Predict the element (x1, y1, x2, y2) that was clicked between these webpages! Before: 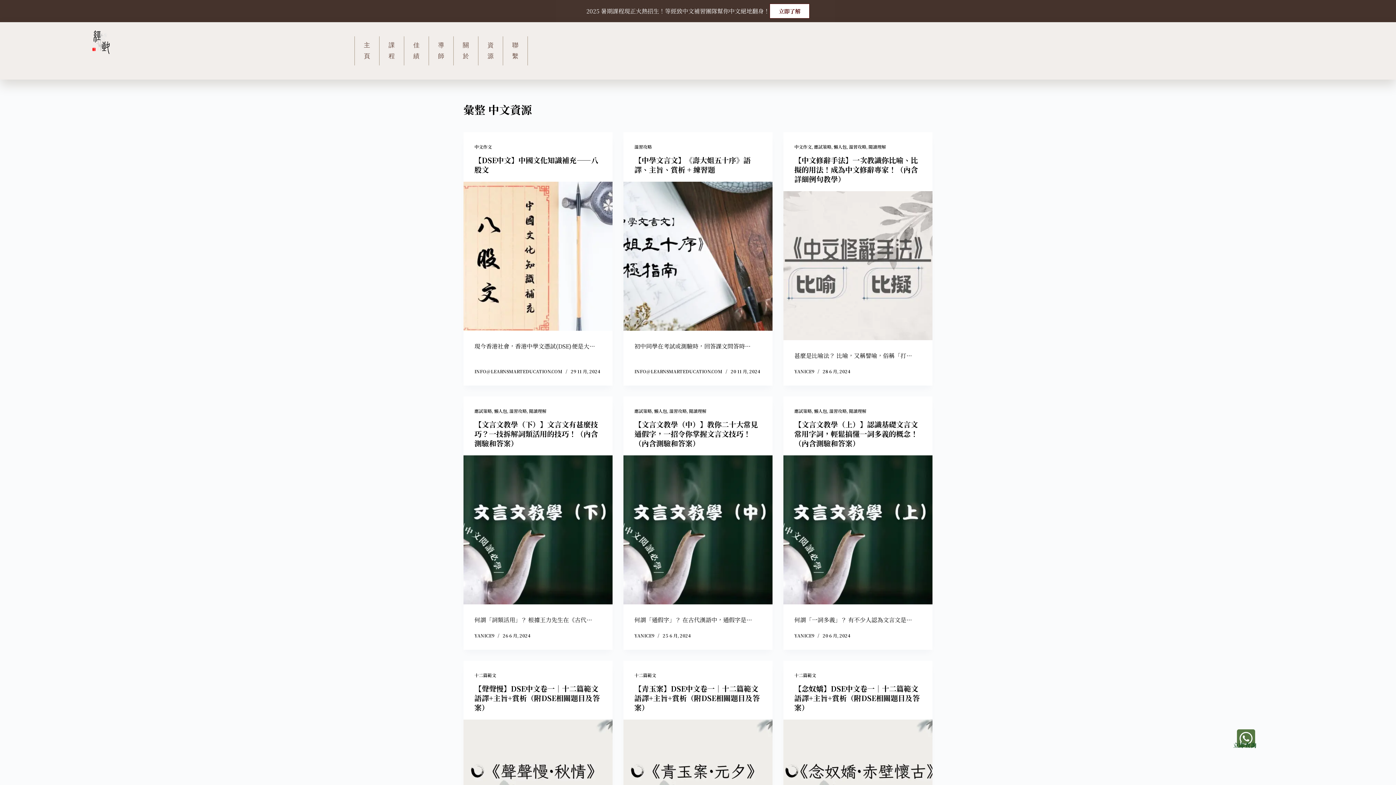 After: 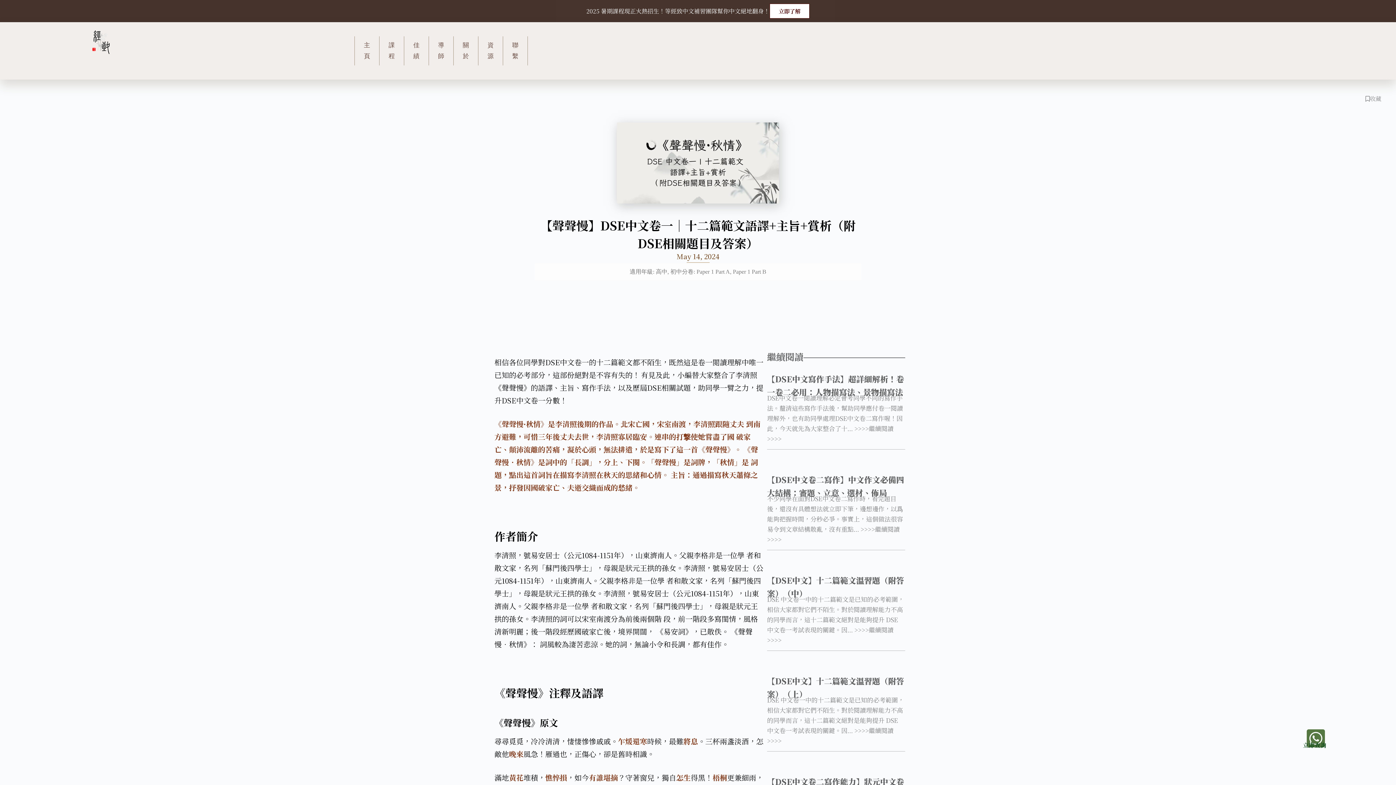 Action: bbox: (474, 683, 600, 713) label: 【聲聲慢】DSE中文卷一｜十二篇範文語譯+主旨+賞析（附DSE相關題目及答案）